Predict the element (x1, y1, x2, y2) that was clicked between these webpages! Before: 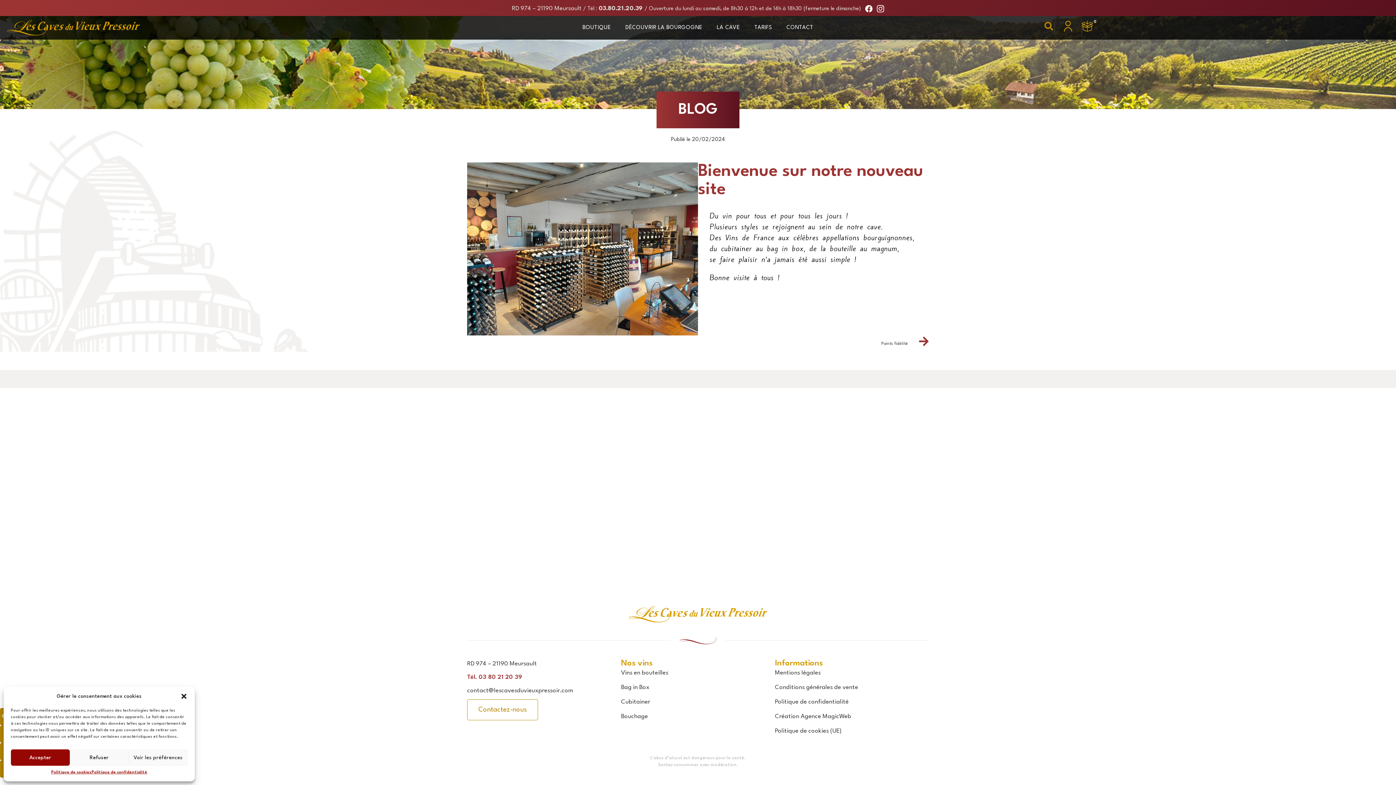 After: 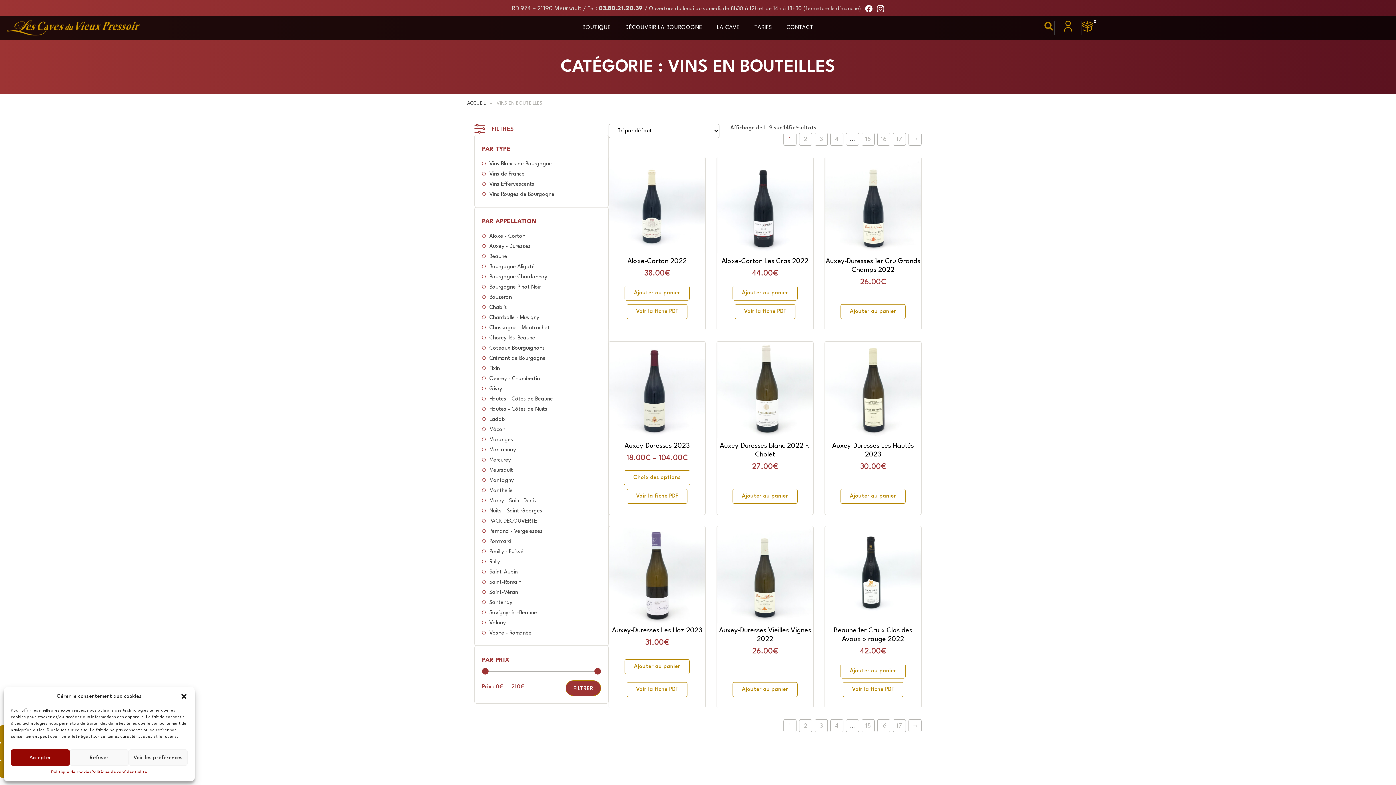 Action: label: Vins en bouteilles bbox: (621, 667, 775, 678)